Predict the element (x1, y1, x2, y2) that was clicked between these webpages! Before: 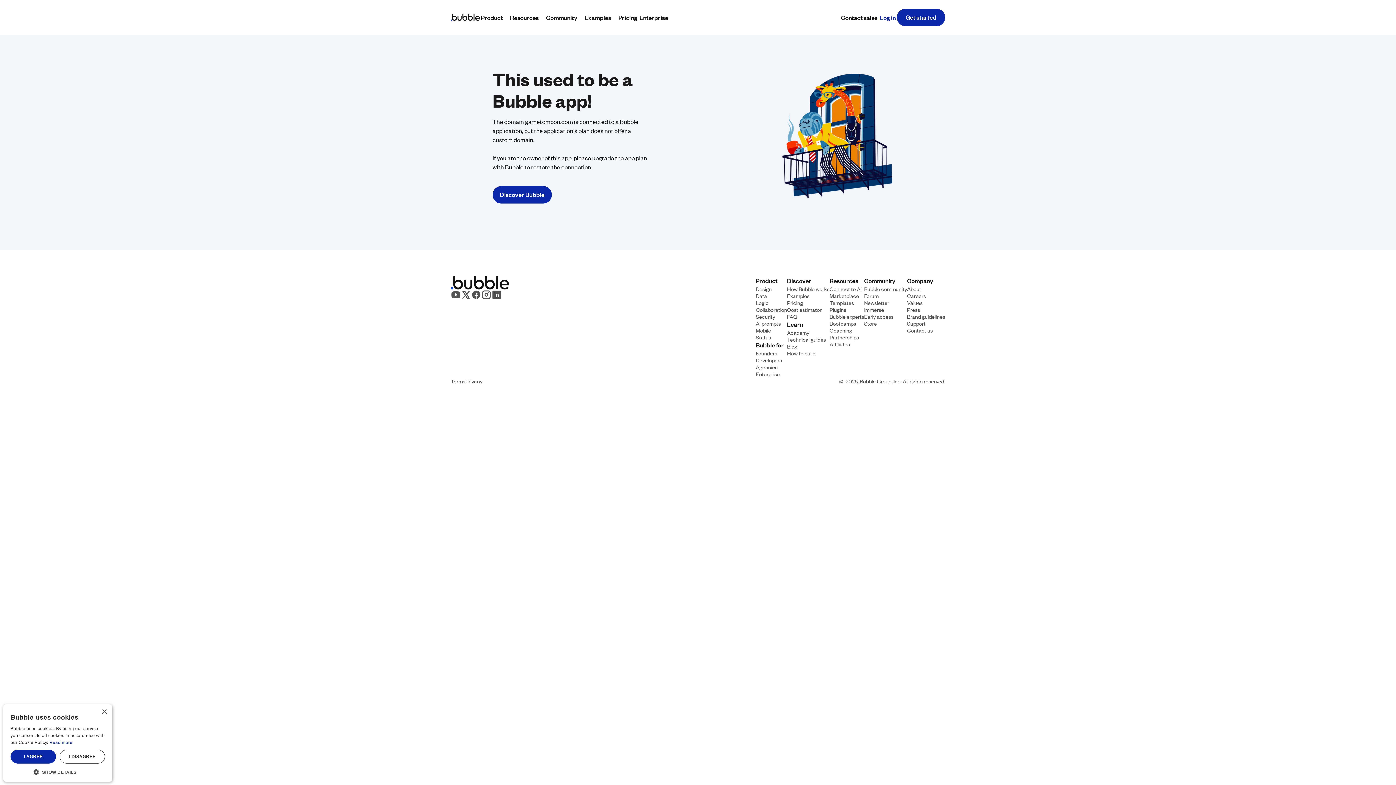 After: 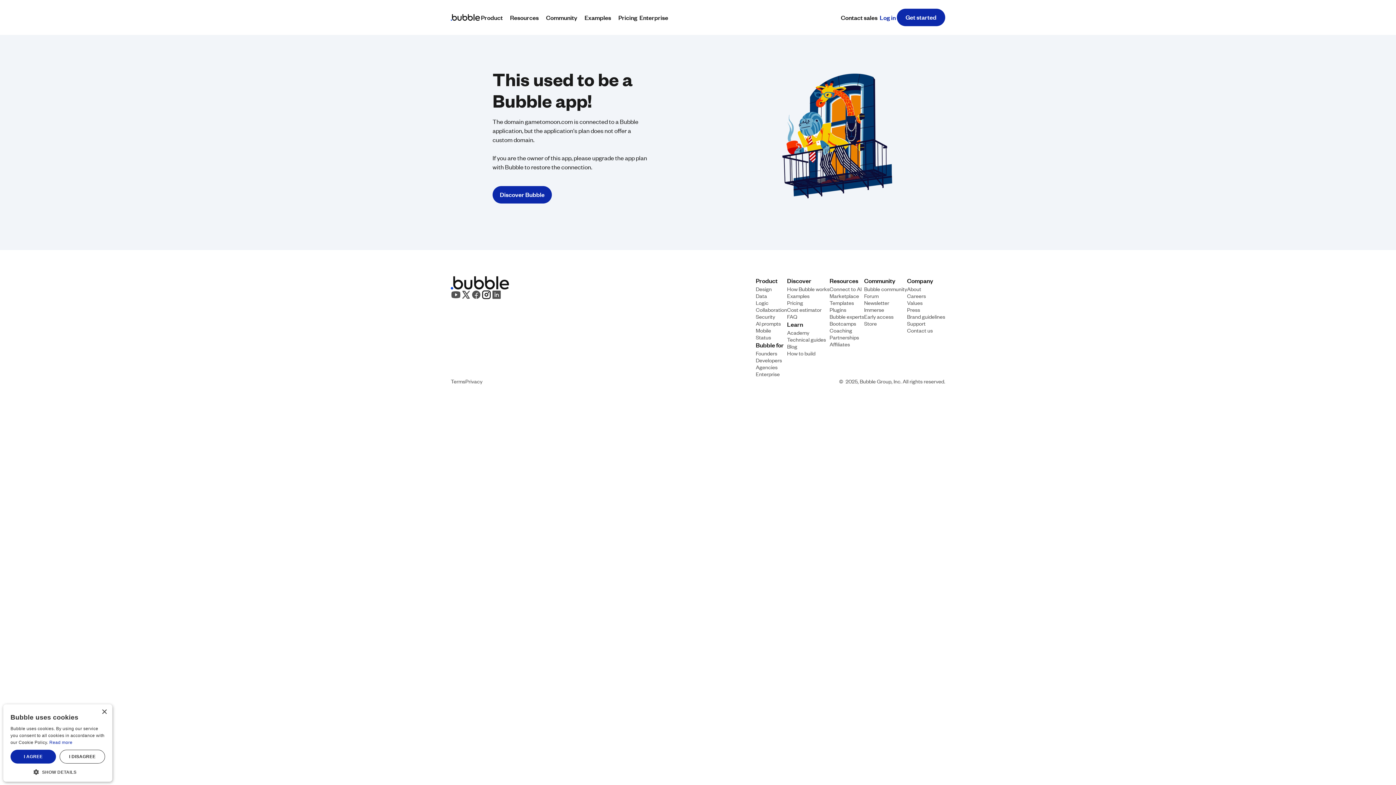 Action: bbox: (481, 289, 491, 299)